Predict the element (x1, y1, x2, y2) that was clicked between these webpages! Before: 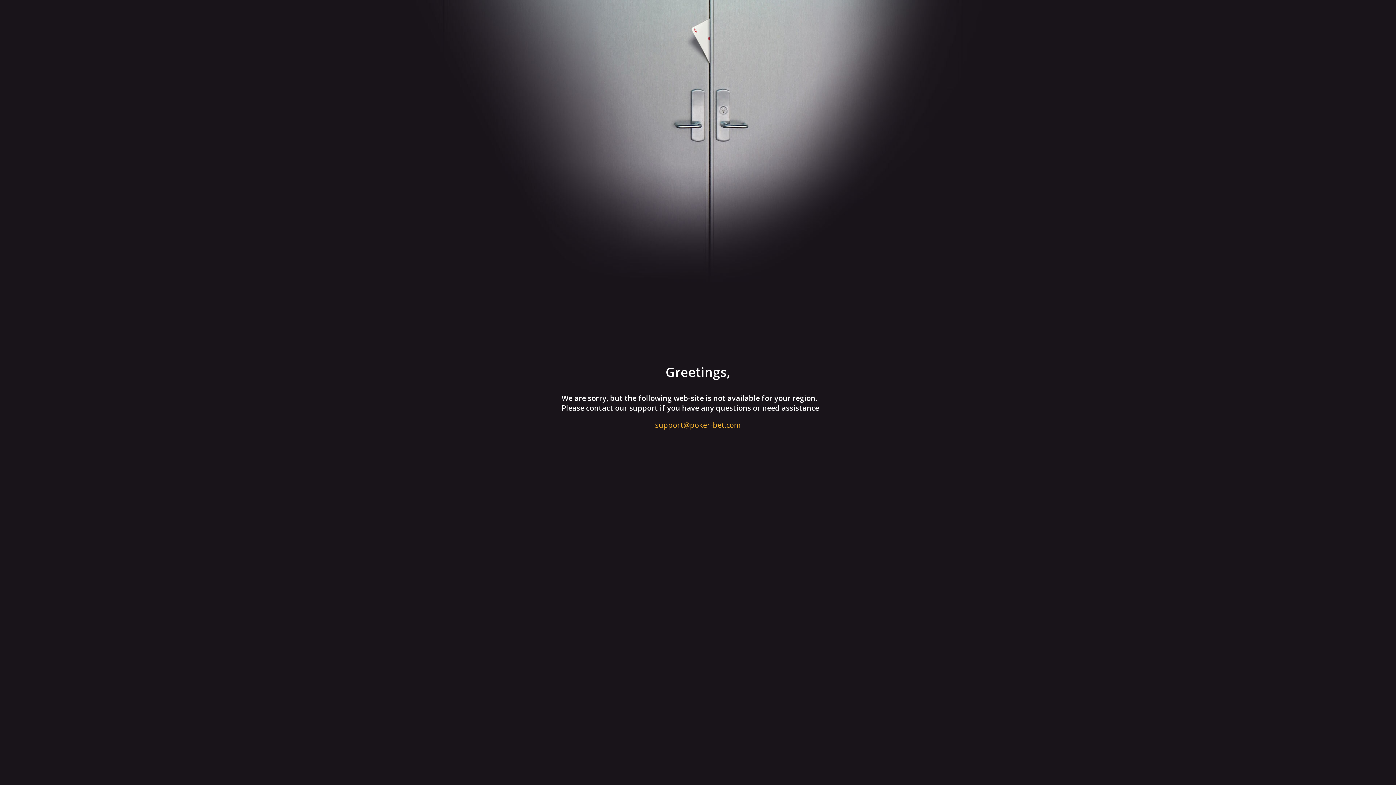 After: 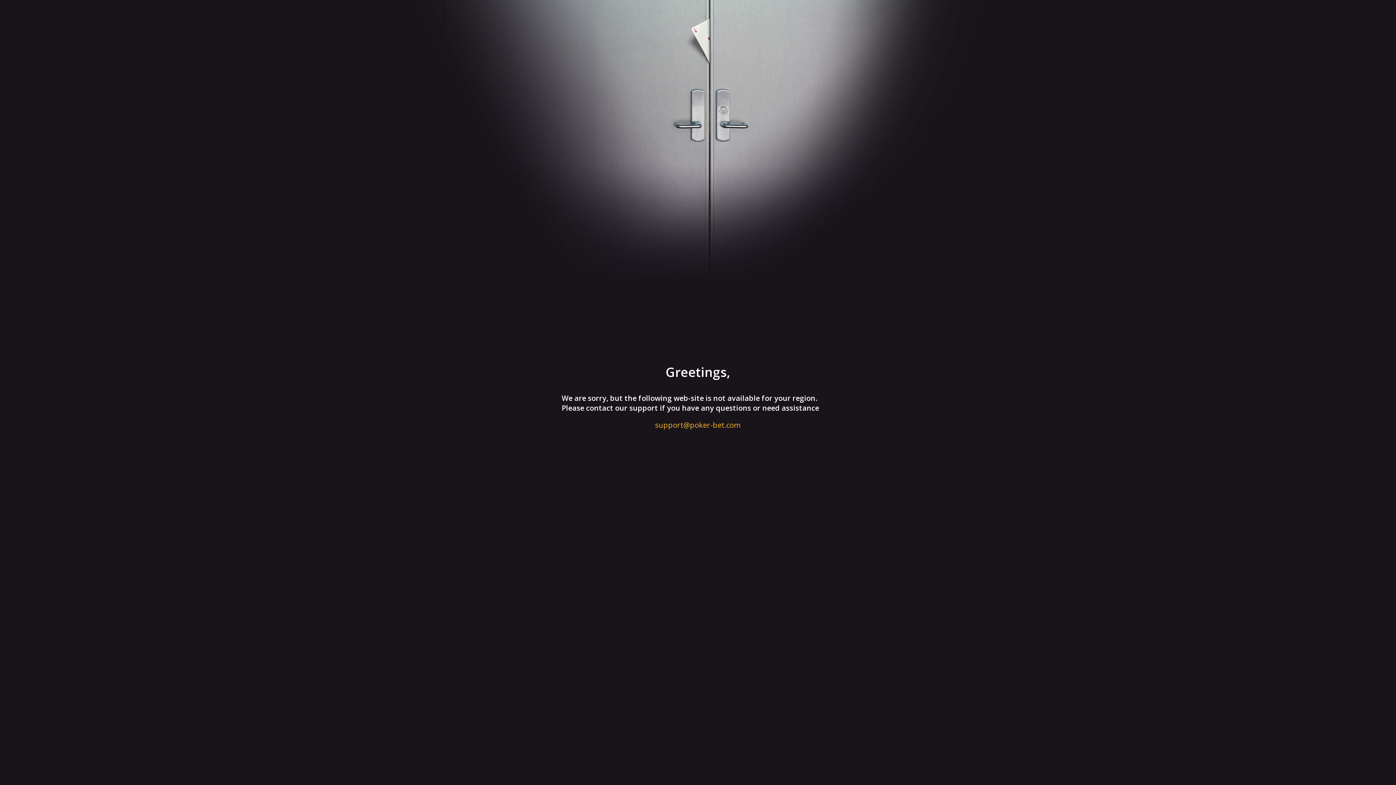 Action: label: support@poker-bet.com bbox: (561, 420, 834, 430)